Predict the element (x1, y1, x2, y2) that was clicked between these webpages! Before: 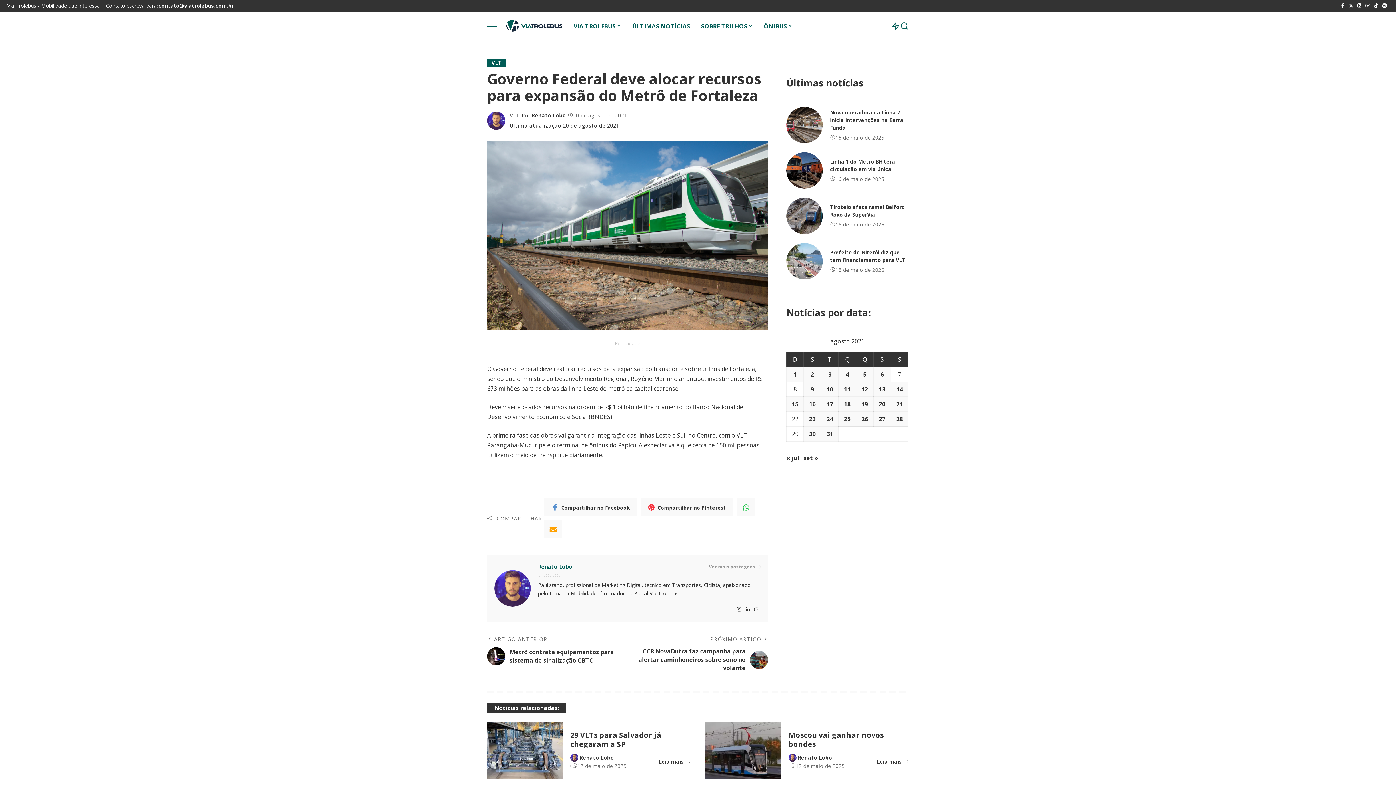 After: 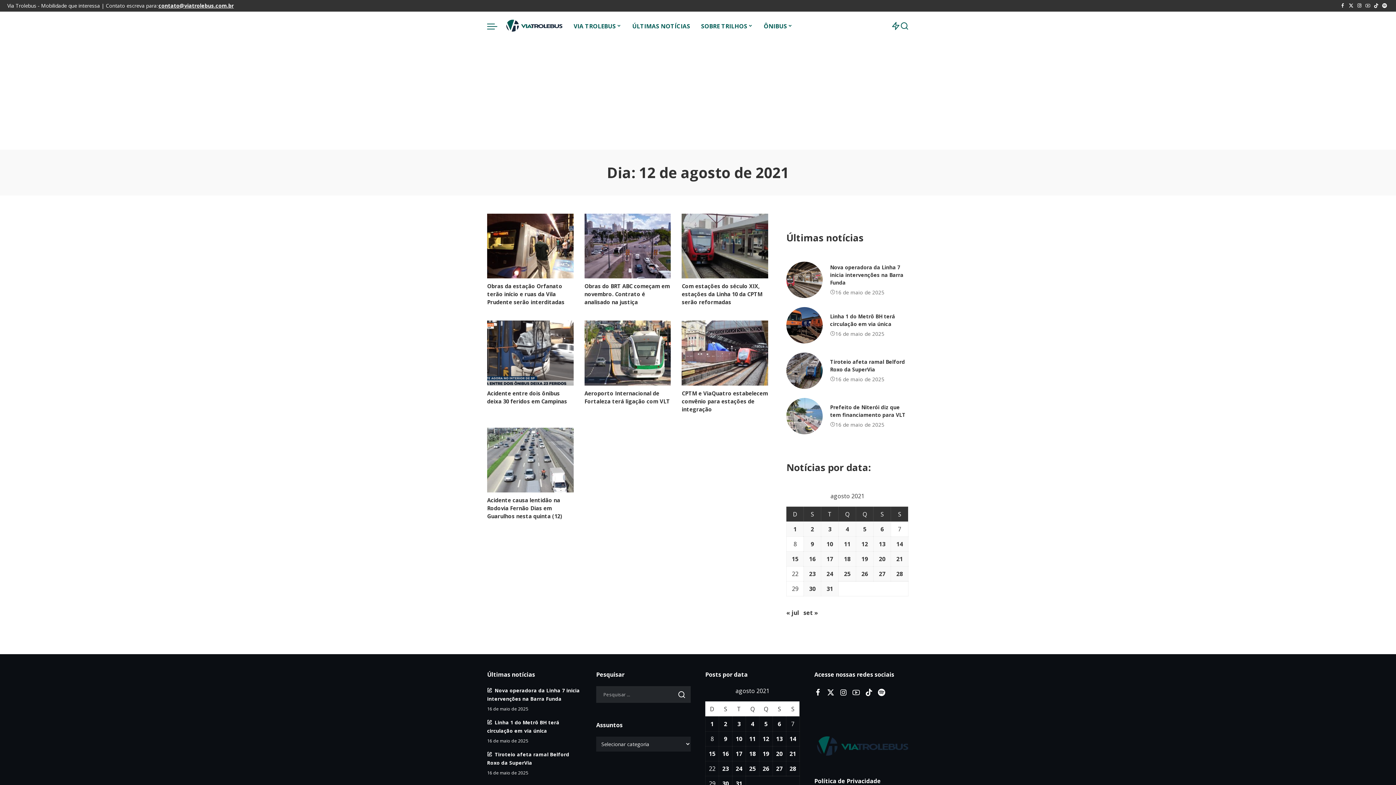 Action: bbox: (856, 382, 873, 396) label: Posts publicados em 12 de August de 2021